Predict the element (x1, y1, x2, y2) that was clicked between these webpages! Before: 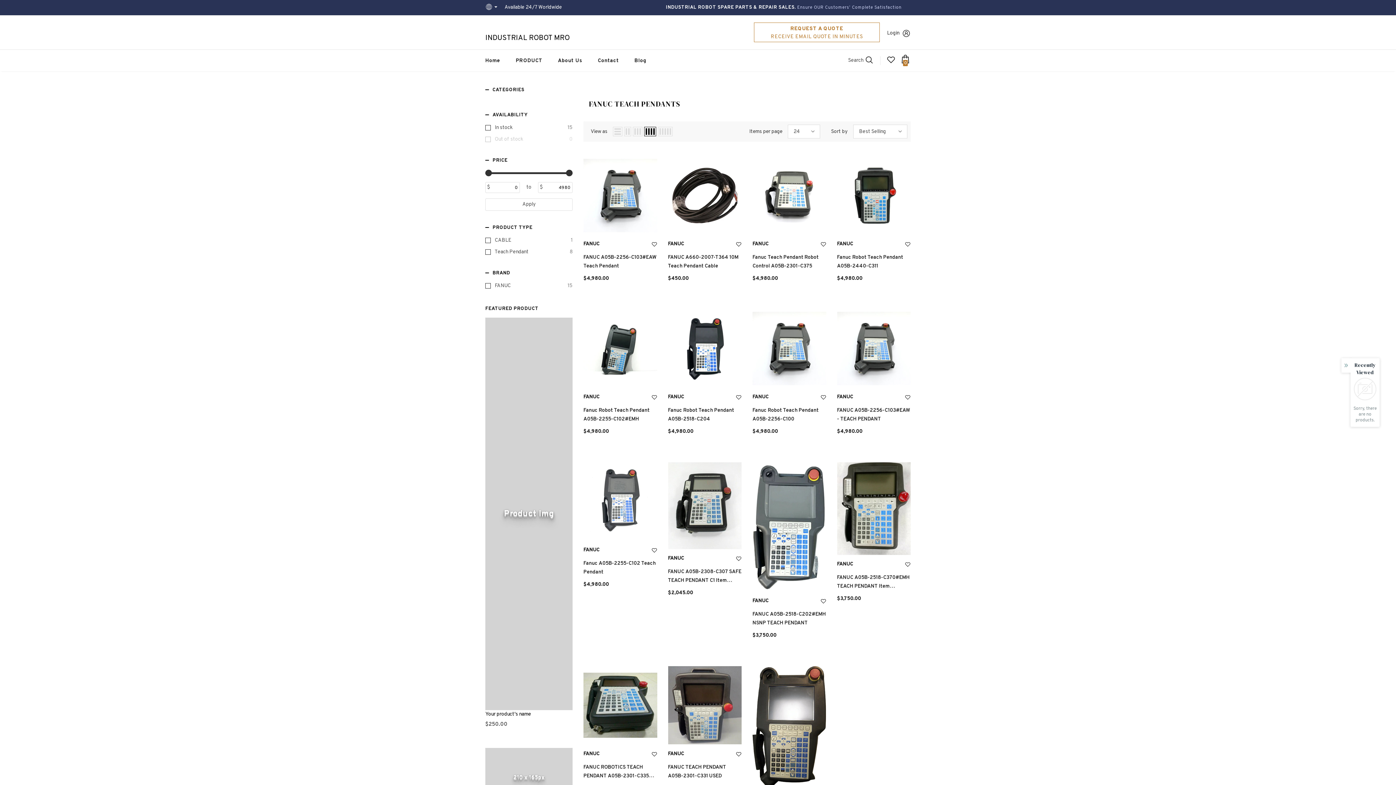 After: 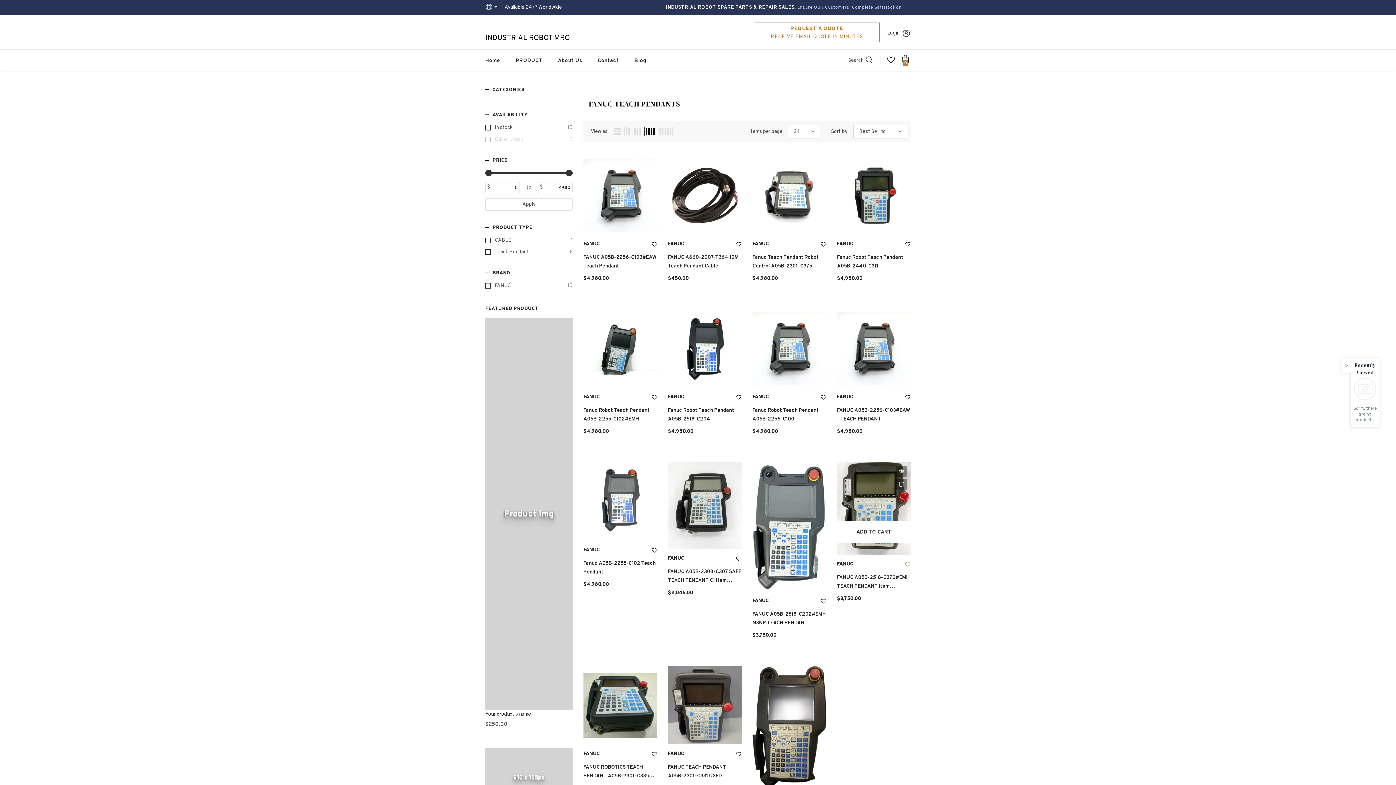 Action: bbox: (905, 561, 910, 569)